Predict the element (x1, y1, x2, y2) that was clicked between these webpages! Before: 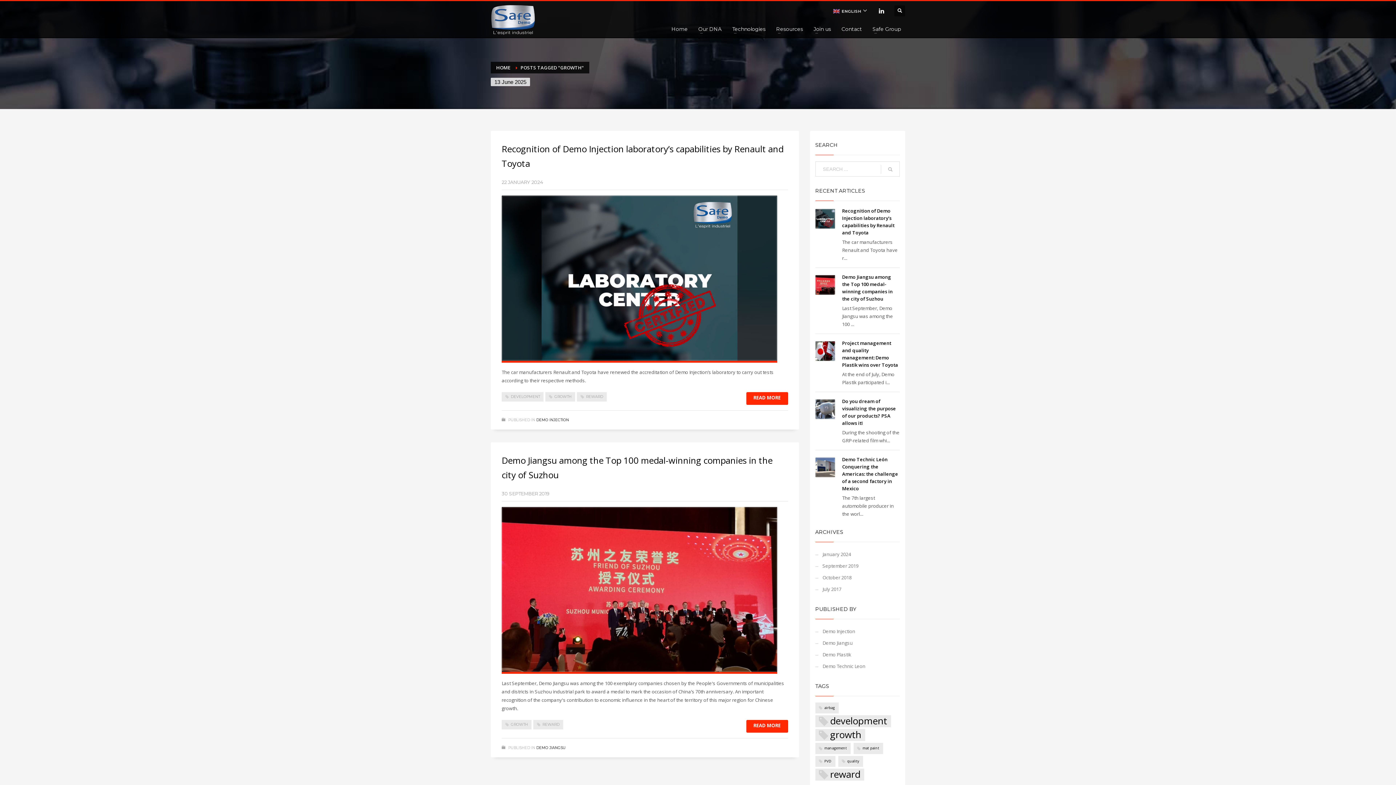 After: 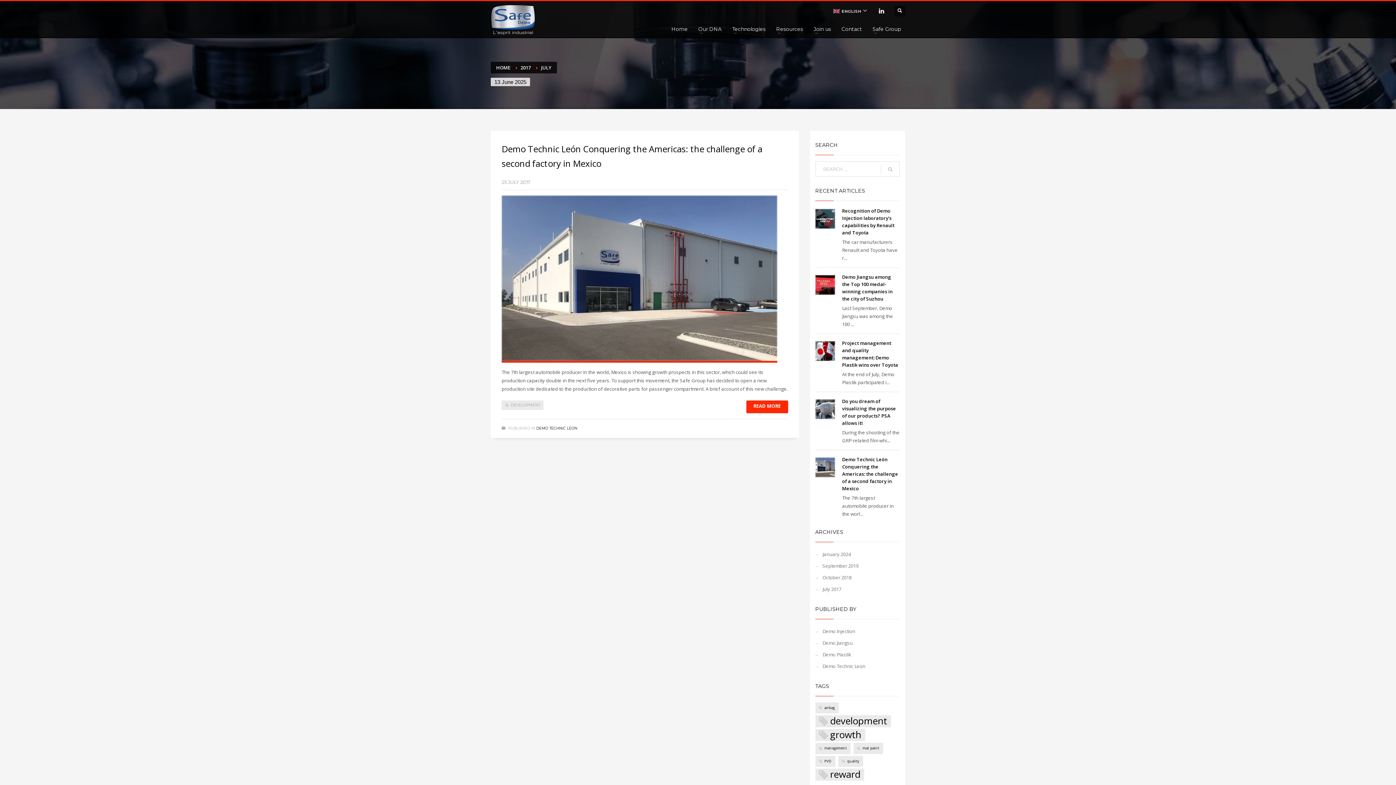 Action: label: July 2017 bbox: (815, 583, 900, 595)